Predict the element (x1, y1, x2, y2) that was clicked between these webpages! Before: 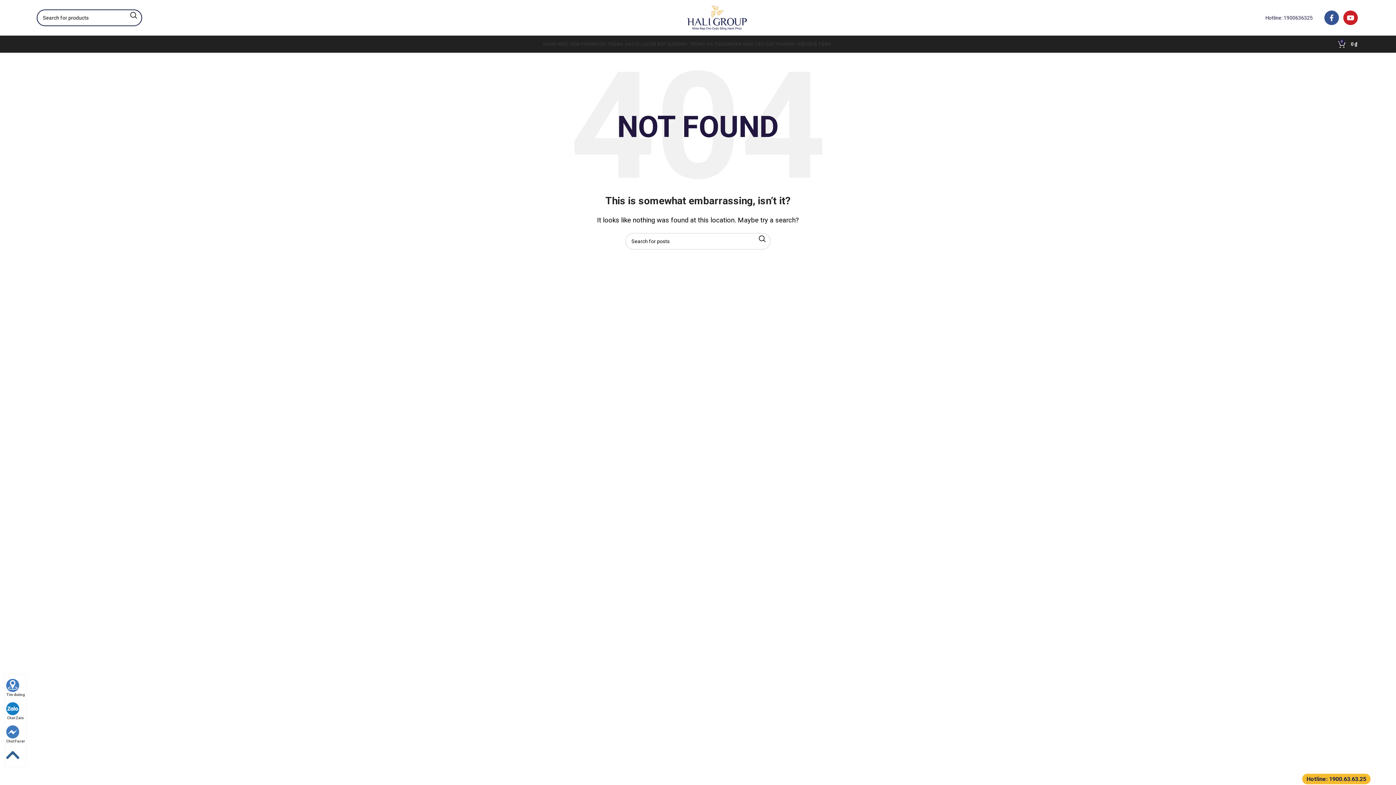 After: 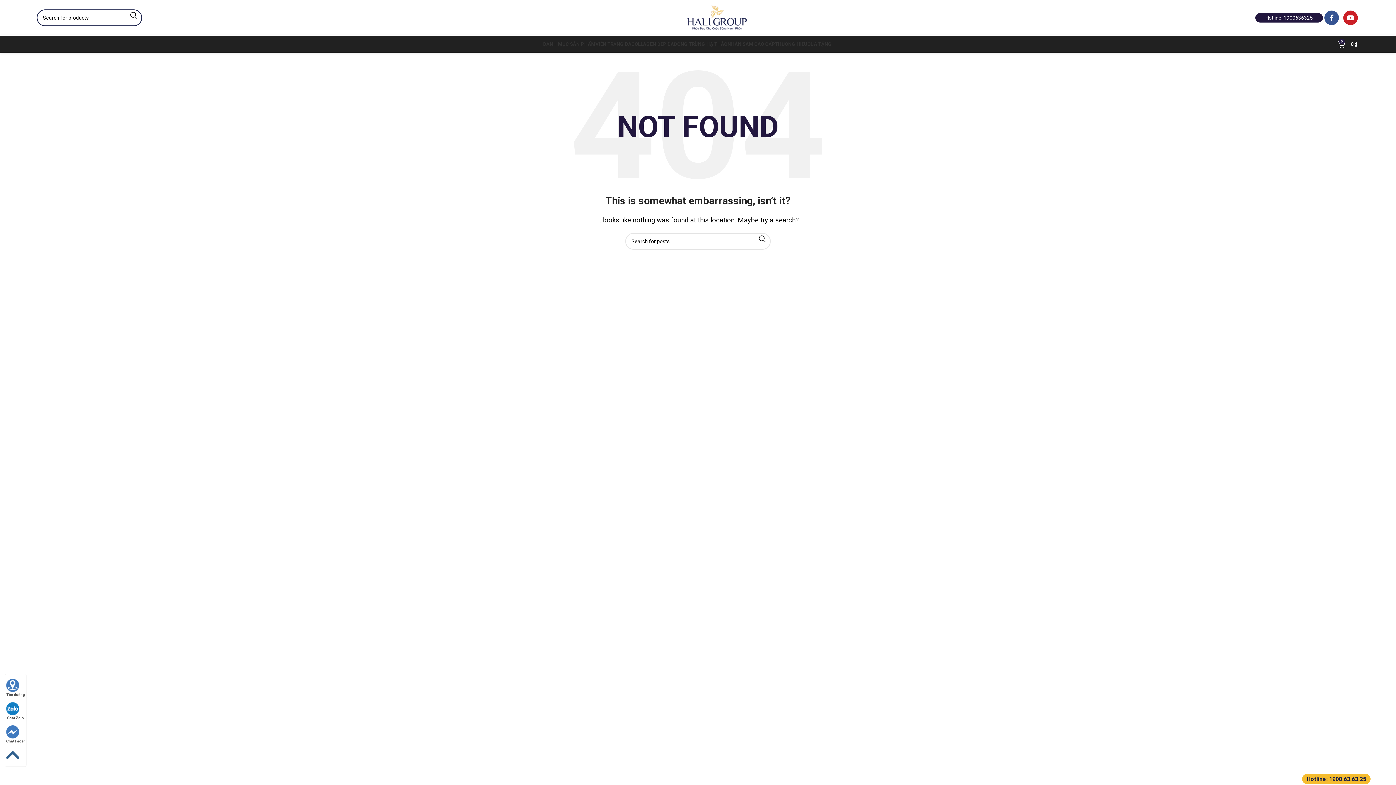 Action: bbox: (1255, 13, 1323, 22) label: Hotline: 1900636325